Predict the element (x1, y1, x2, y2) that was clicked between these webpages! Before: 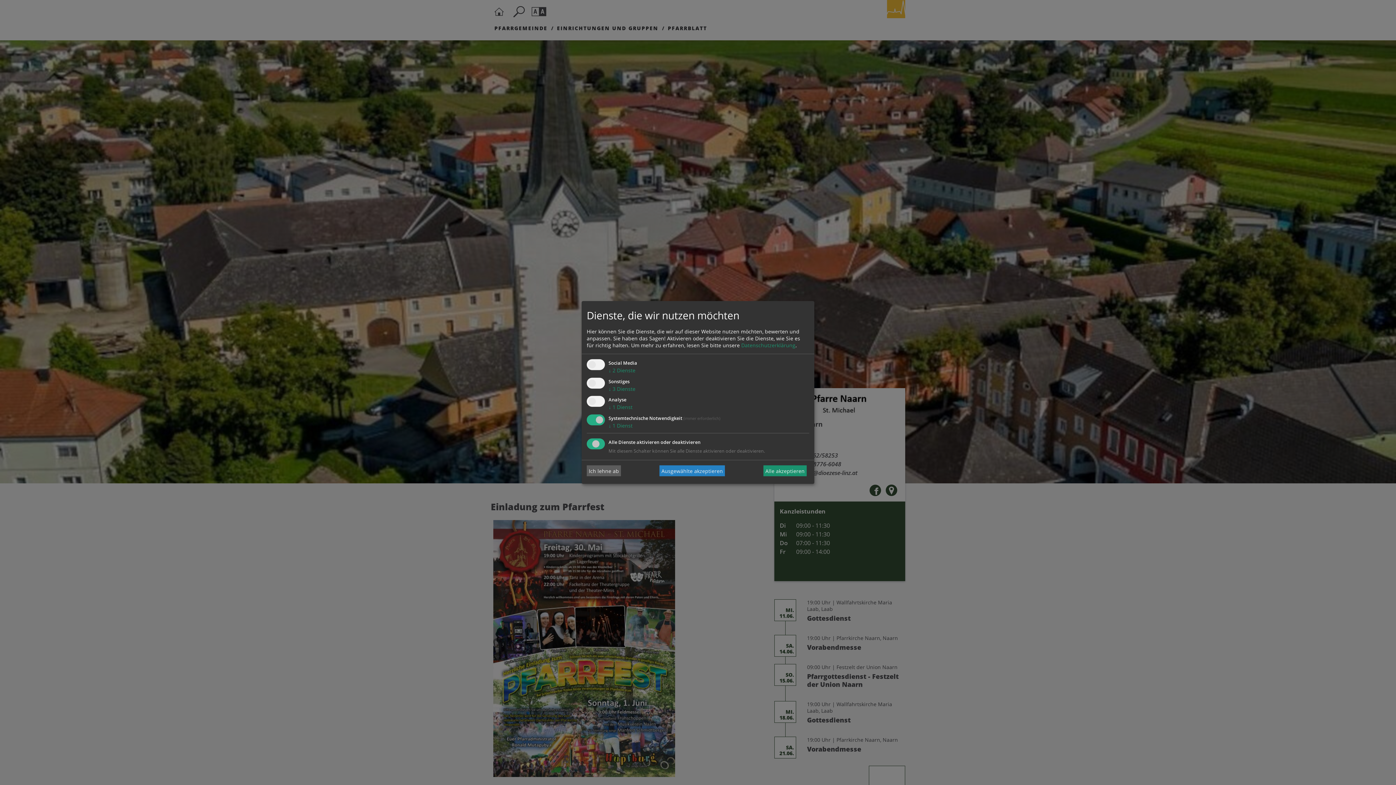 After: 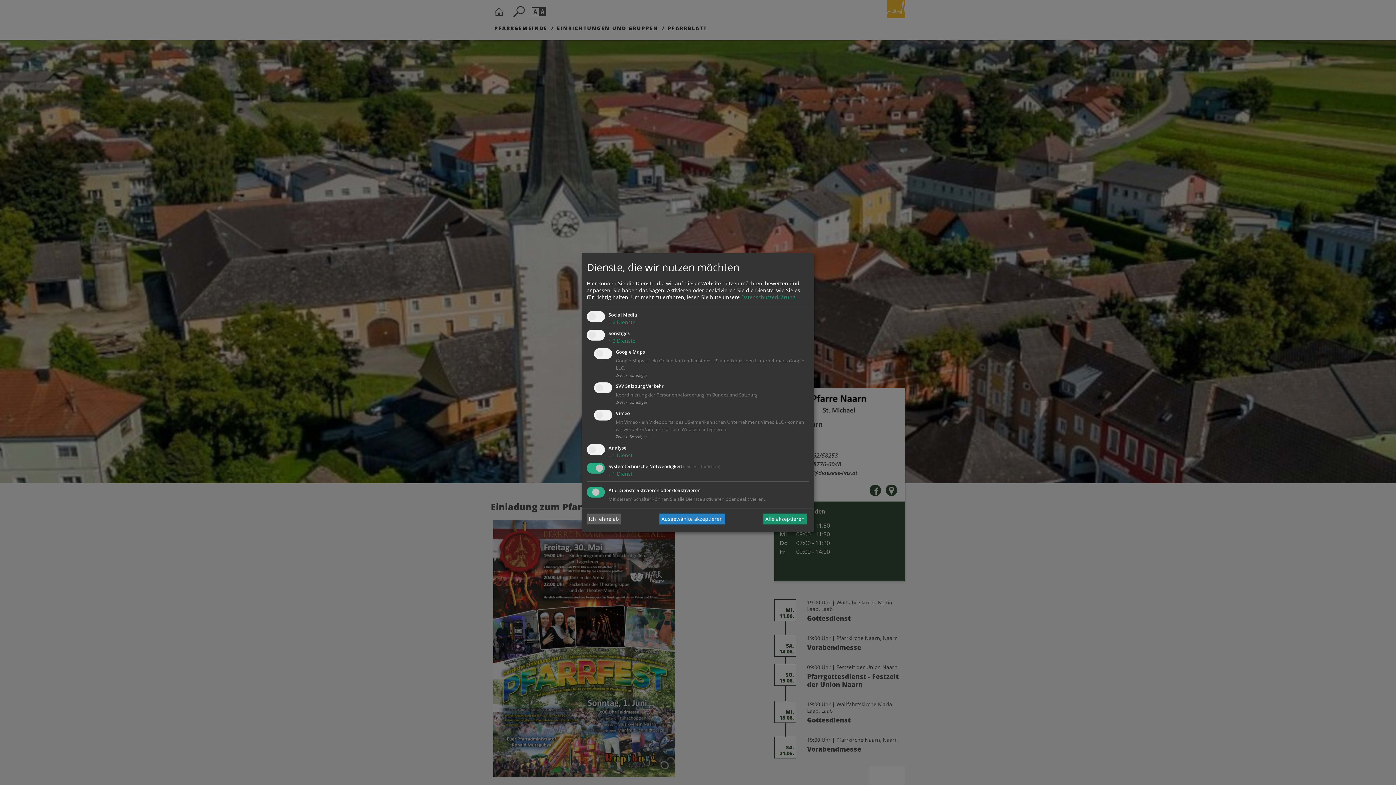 Action: label: ↓ 3 Dienste bbox: (608, 385, 635, 392)